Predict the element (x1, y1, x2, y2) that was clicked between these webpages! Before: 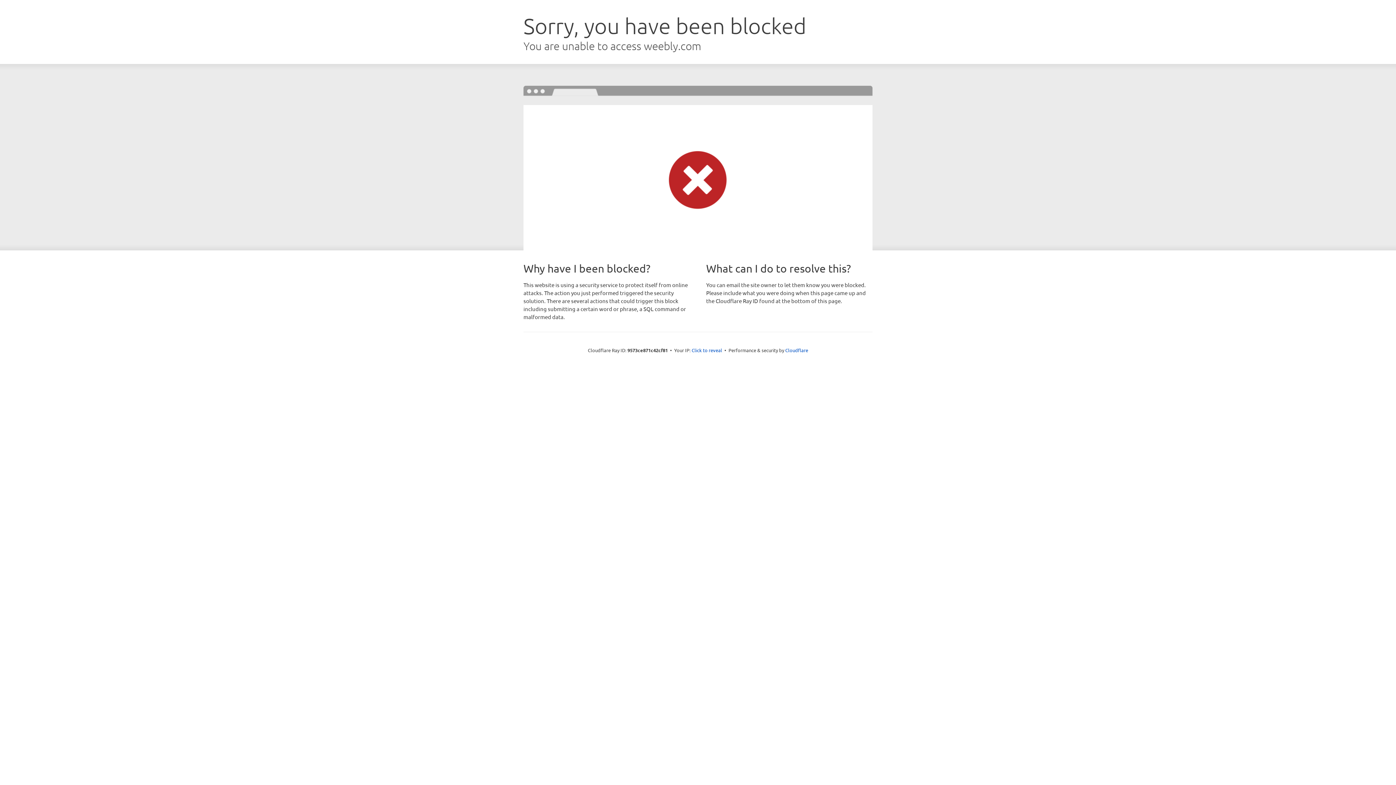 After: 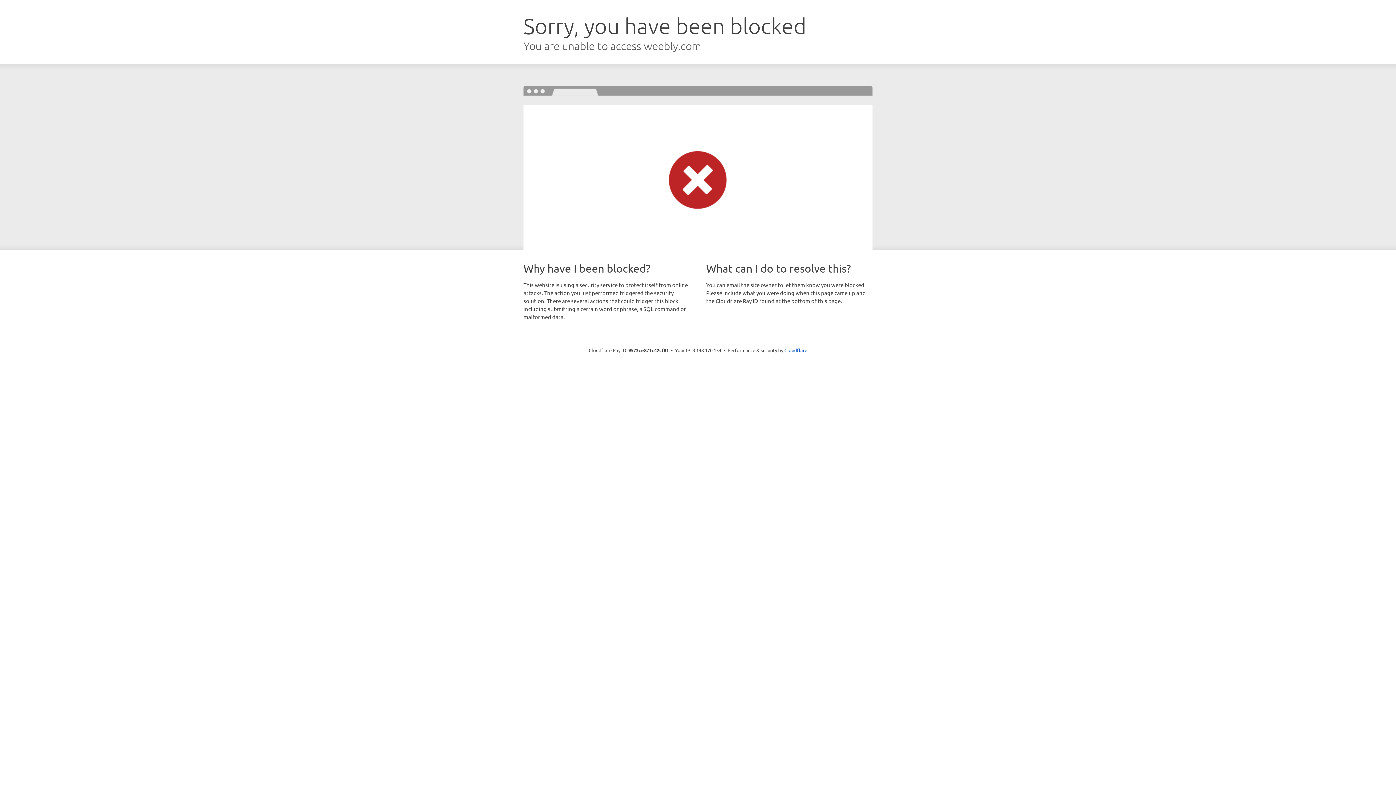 Action: label: Click to reveal bbox: (691, 346, 722, 353)